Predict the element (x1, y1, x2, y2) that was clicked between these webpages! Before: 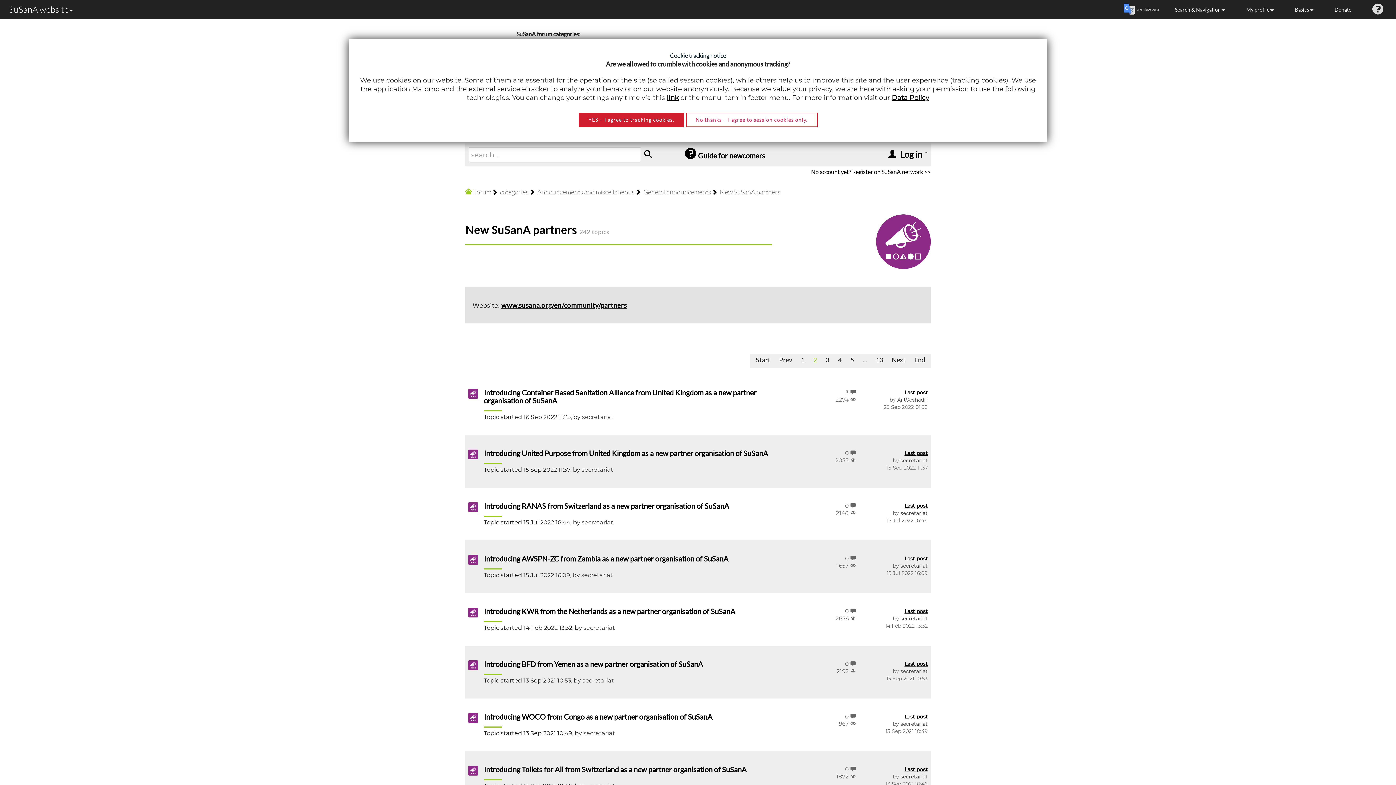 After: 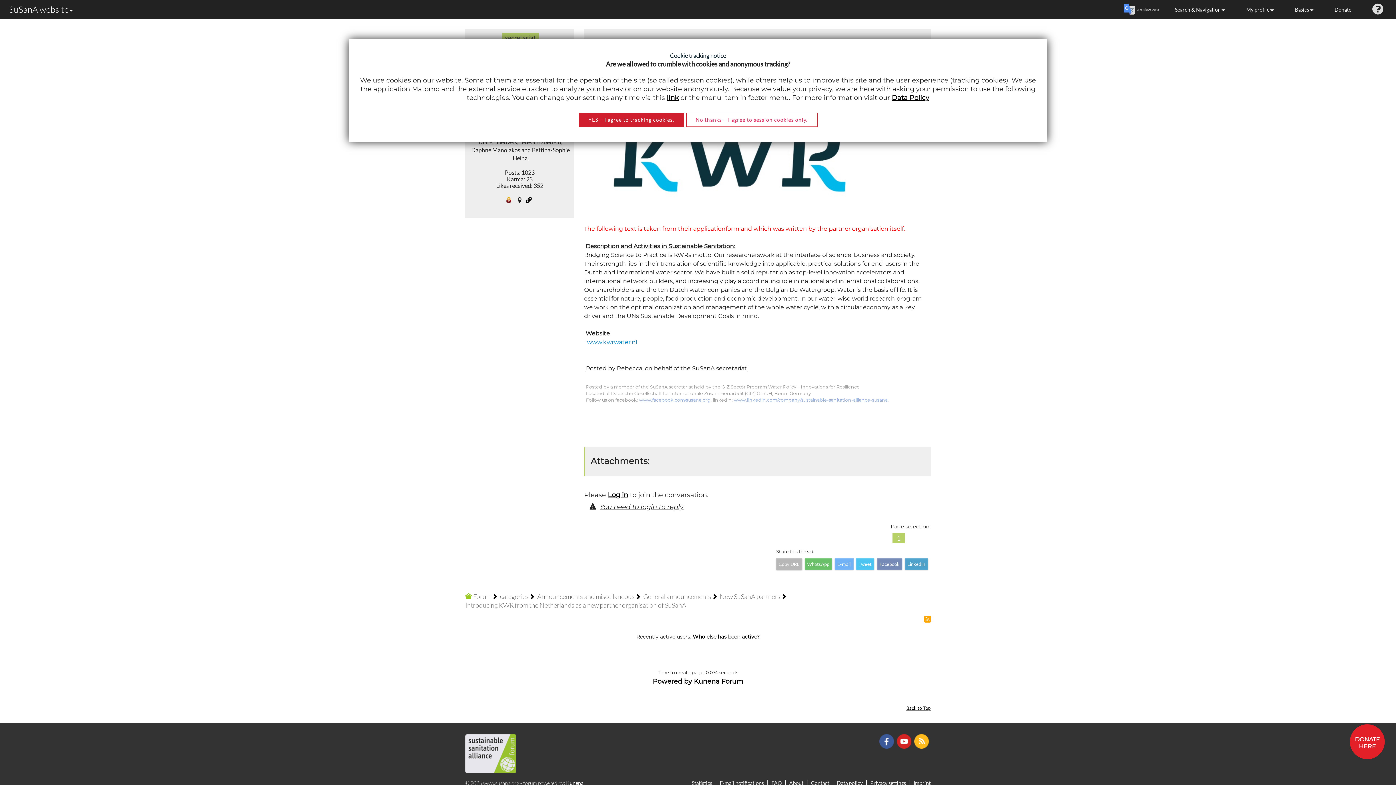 Action: bbox: (904, 608, 928, 614) label: Last post